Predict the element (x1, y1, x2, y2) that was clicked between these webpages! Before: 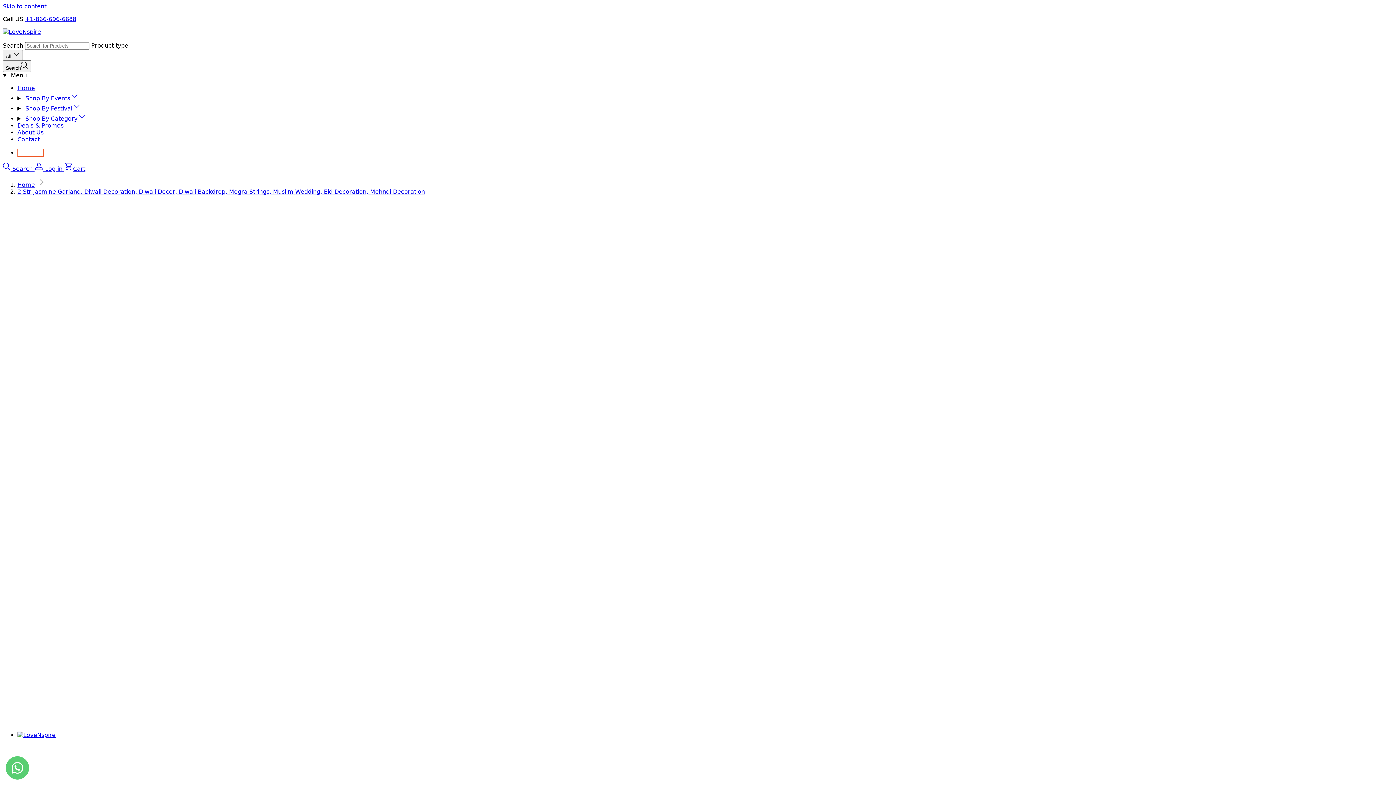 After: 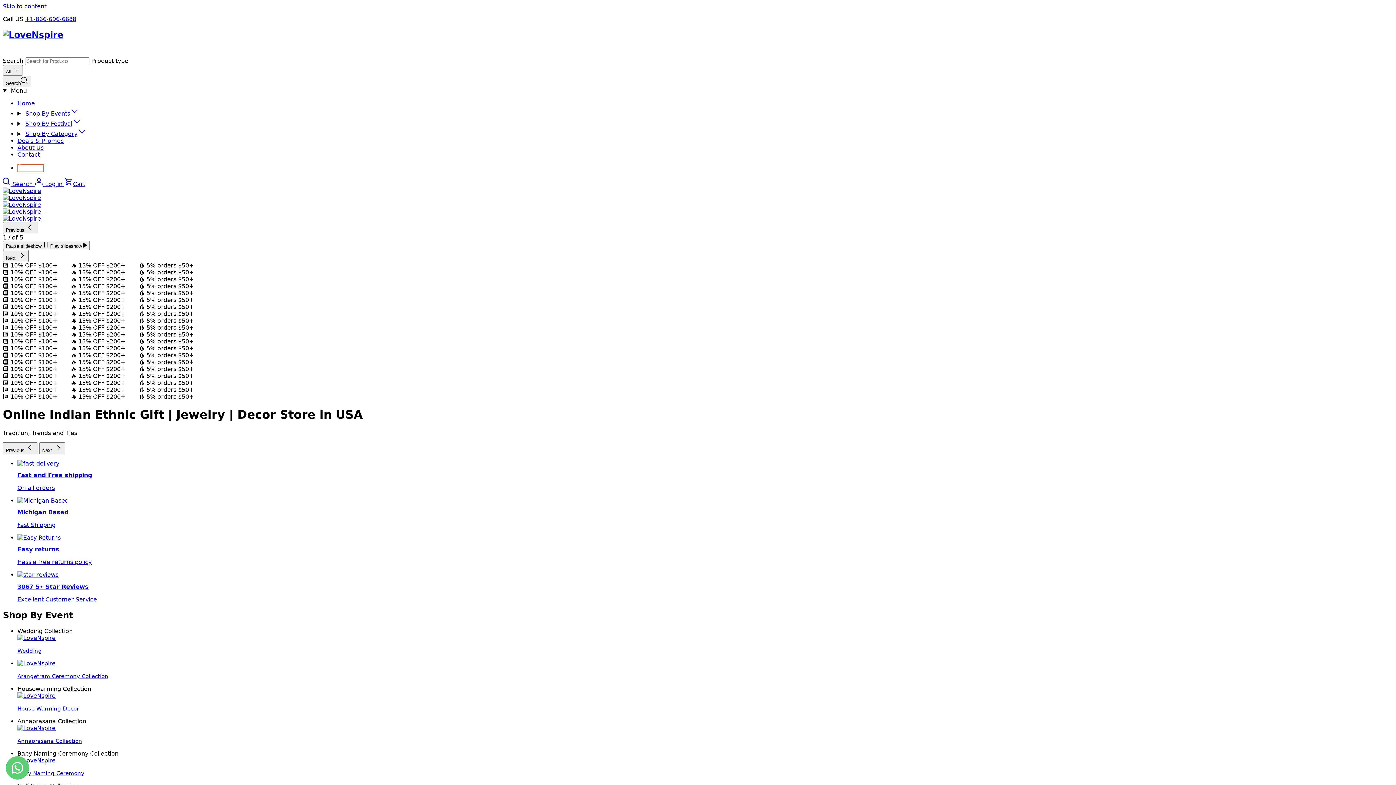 Action: bbox: (17, 136, 40, 142) label: Contact